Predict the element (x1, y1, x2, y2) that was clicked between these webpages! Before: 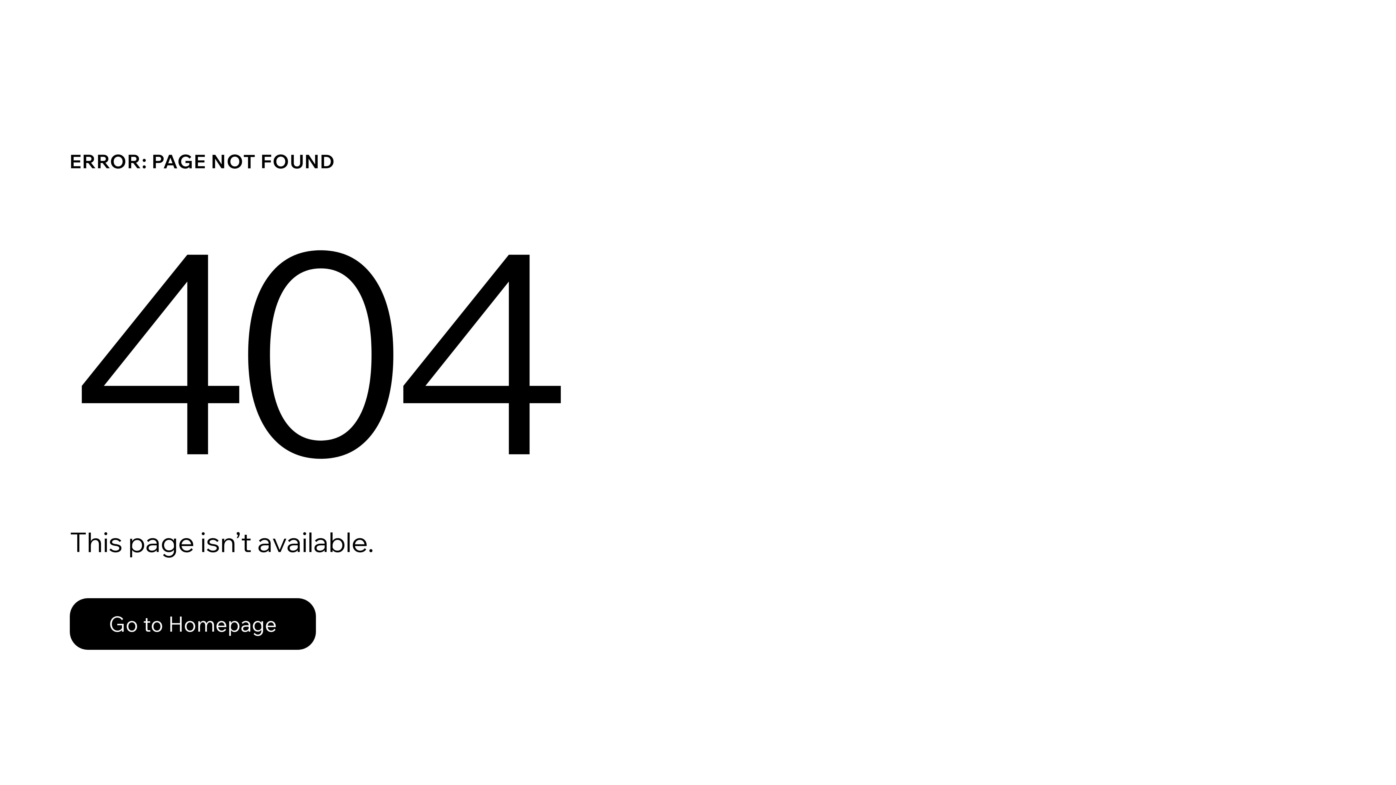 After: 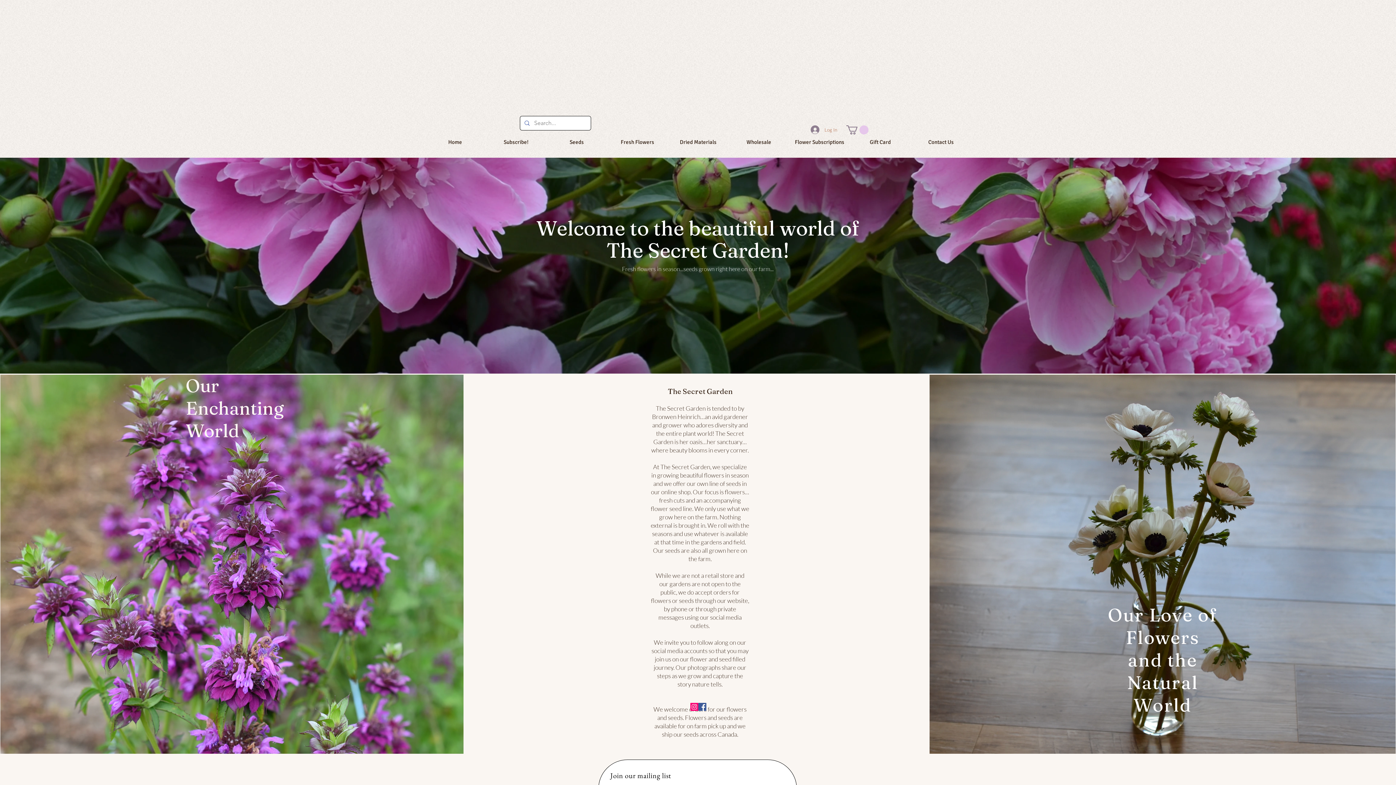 Action: label: Go to Homepage bbox: (69, 582, 768, 659)